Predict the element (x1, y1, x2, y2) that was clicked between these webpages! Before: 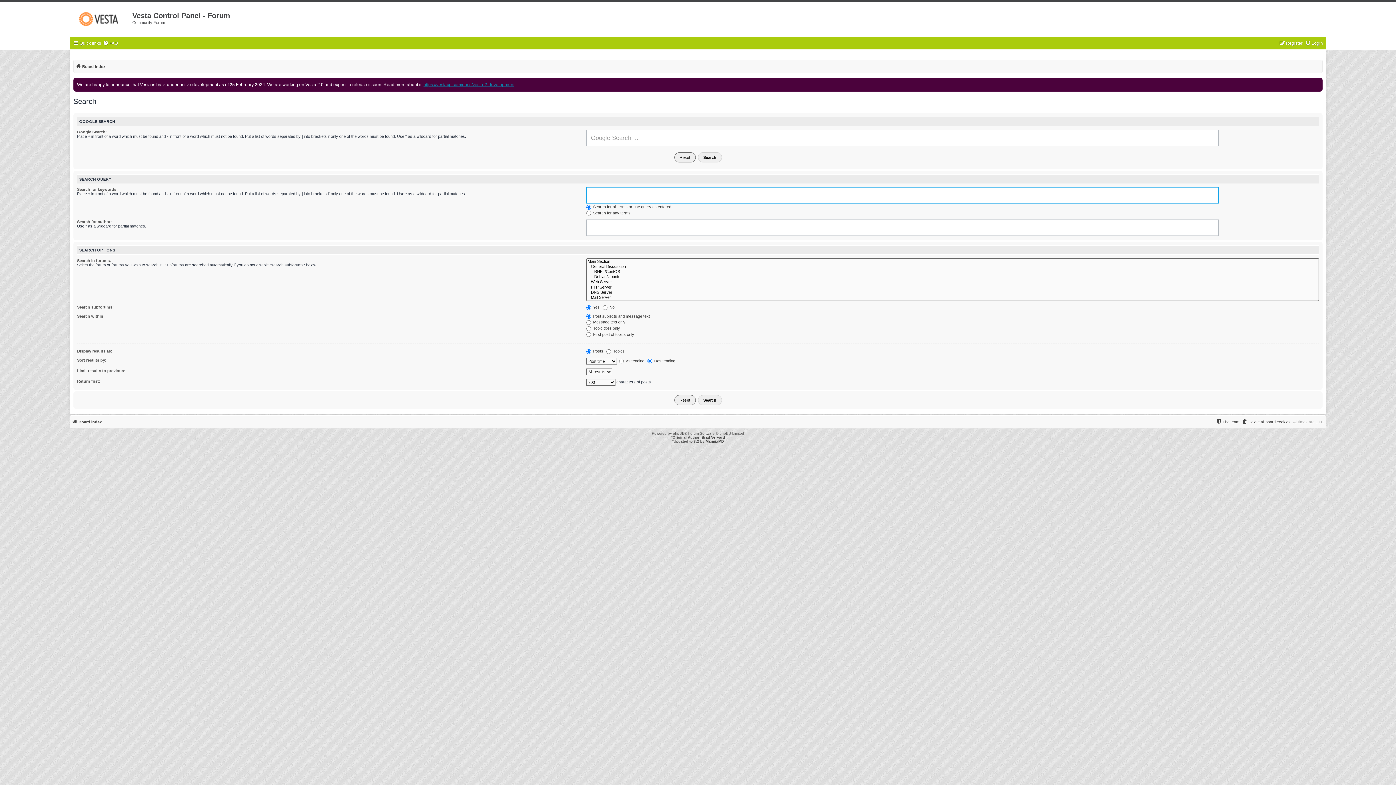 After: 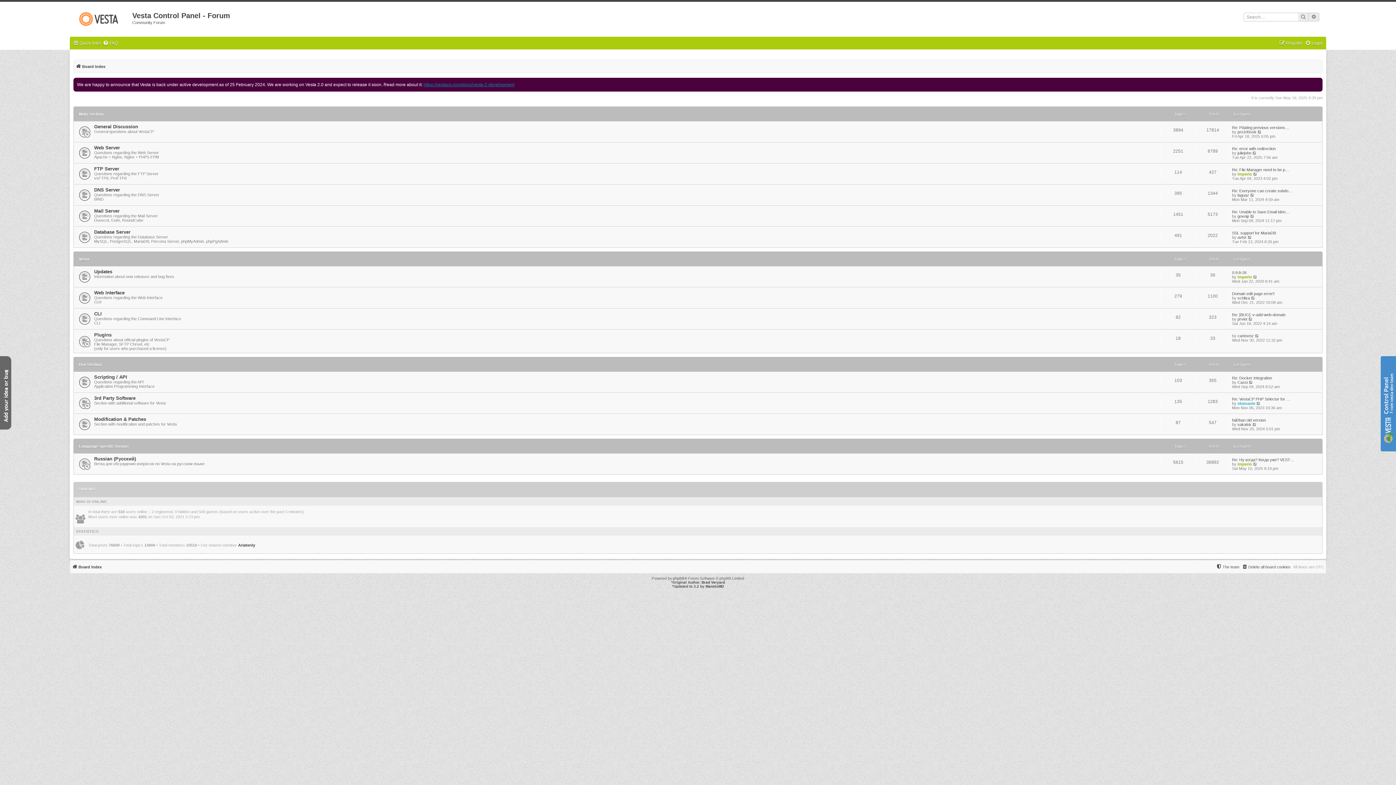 Action: bbox: (75, 62, 105, 70) label: Board index